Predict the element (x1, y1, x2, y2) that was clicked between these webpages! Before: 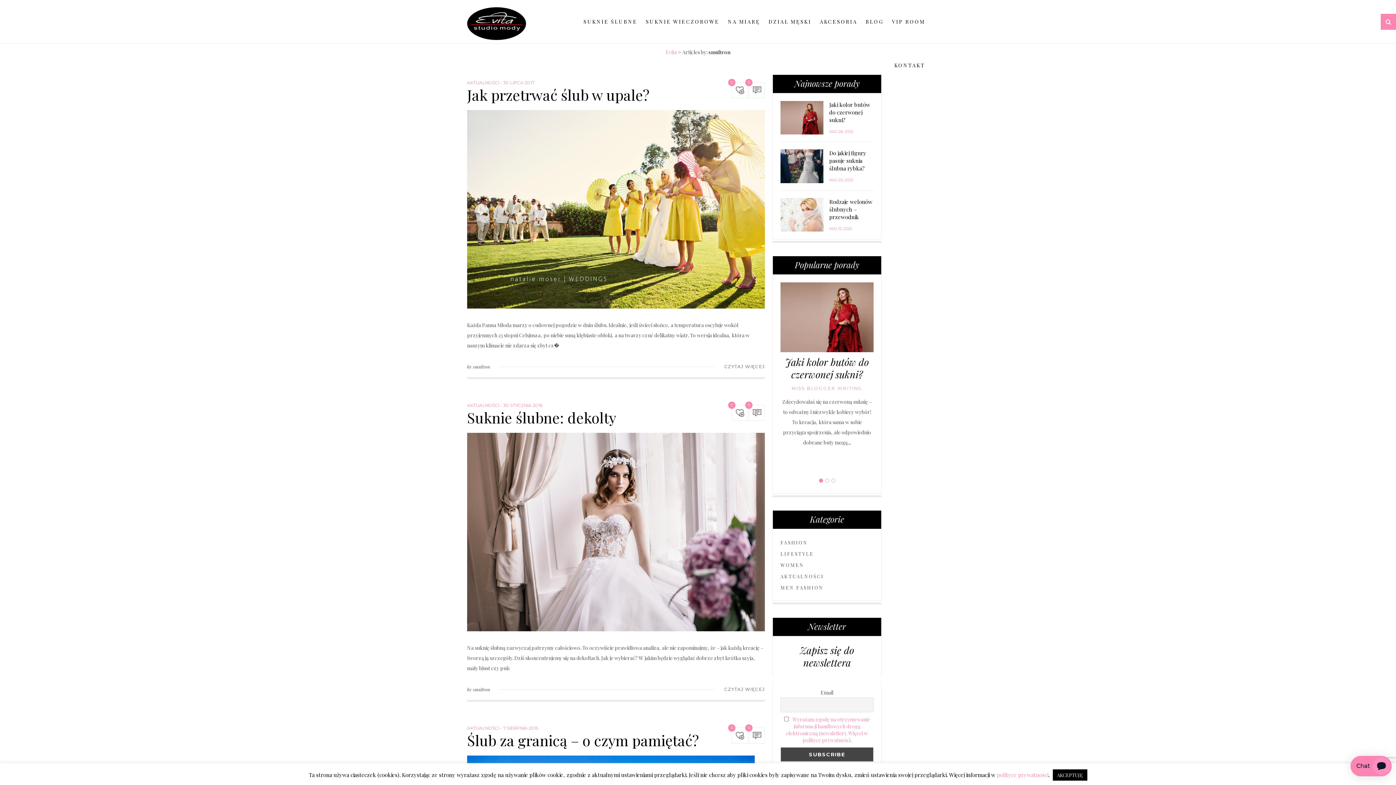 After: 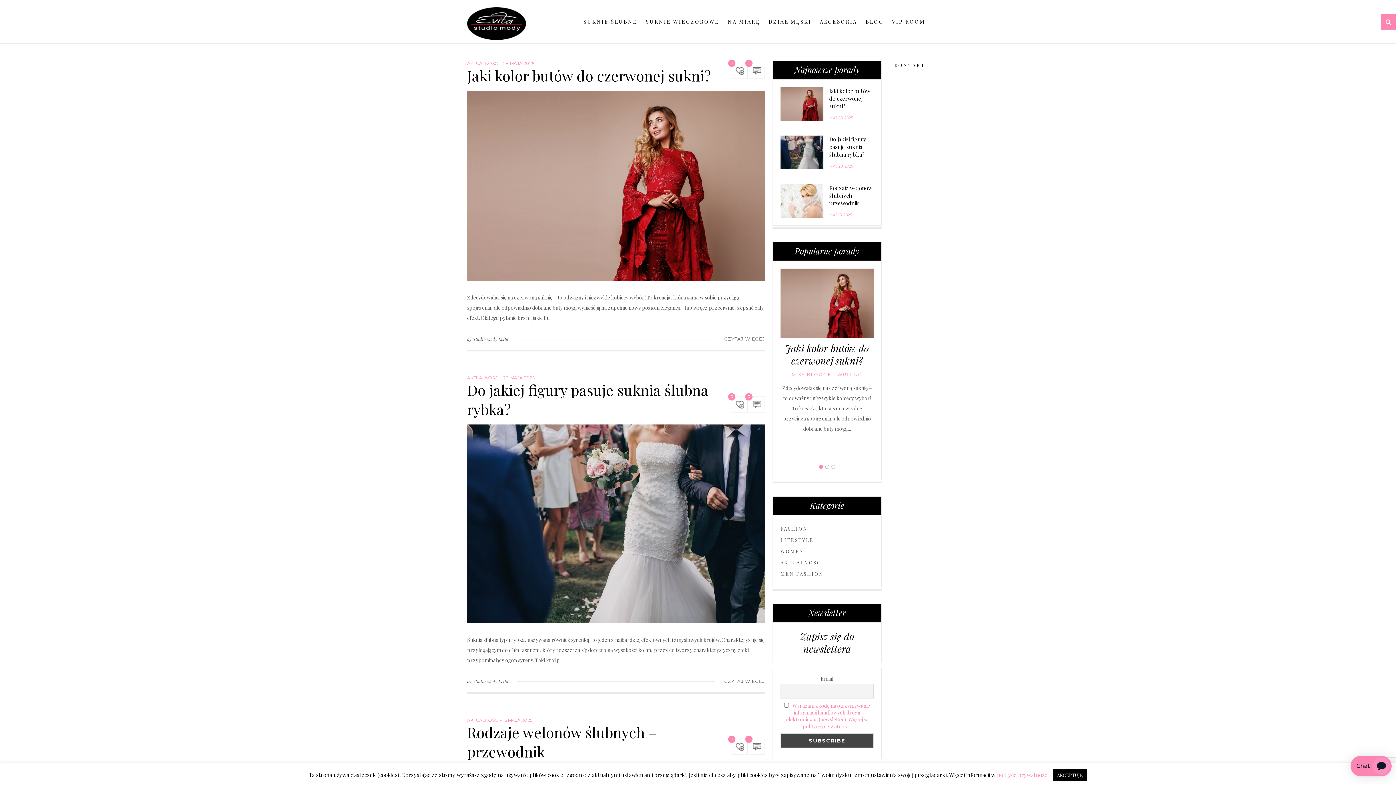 Action: label: BLOG bbox: (865, 0, 883, 43)